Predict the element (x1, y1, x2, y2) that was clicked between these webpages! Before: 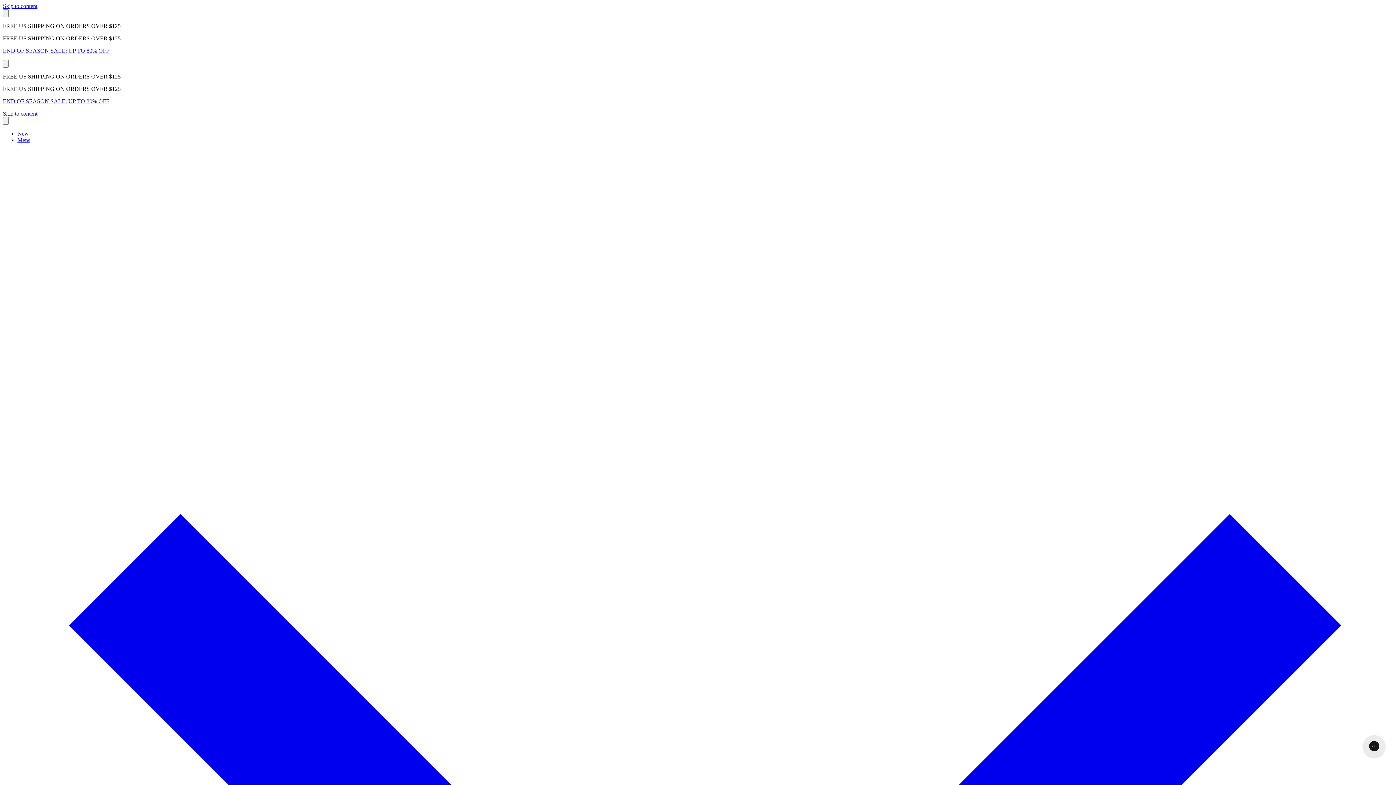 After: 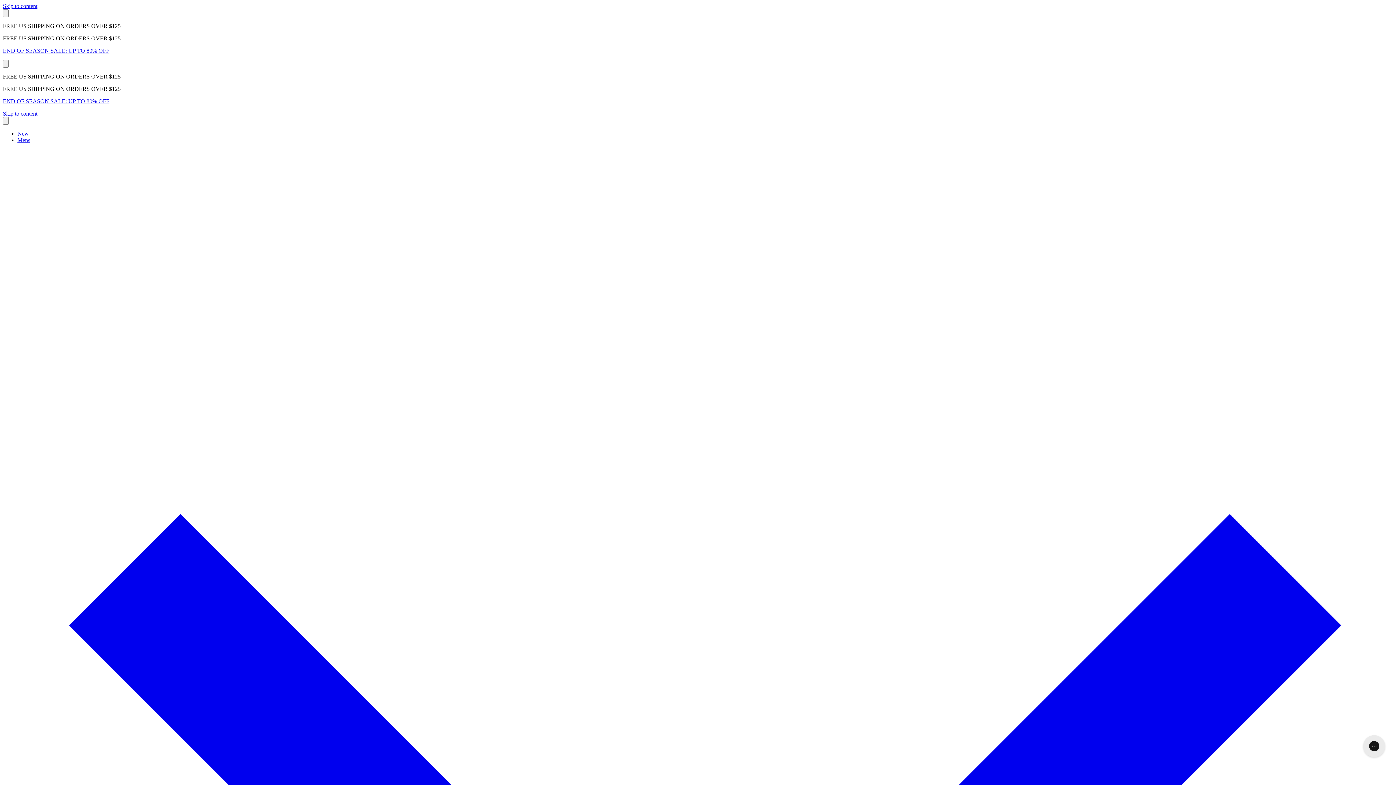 Action: label: New bbox: (17, 130, 28, 136)